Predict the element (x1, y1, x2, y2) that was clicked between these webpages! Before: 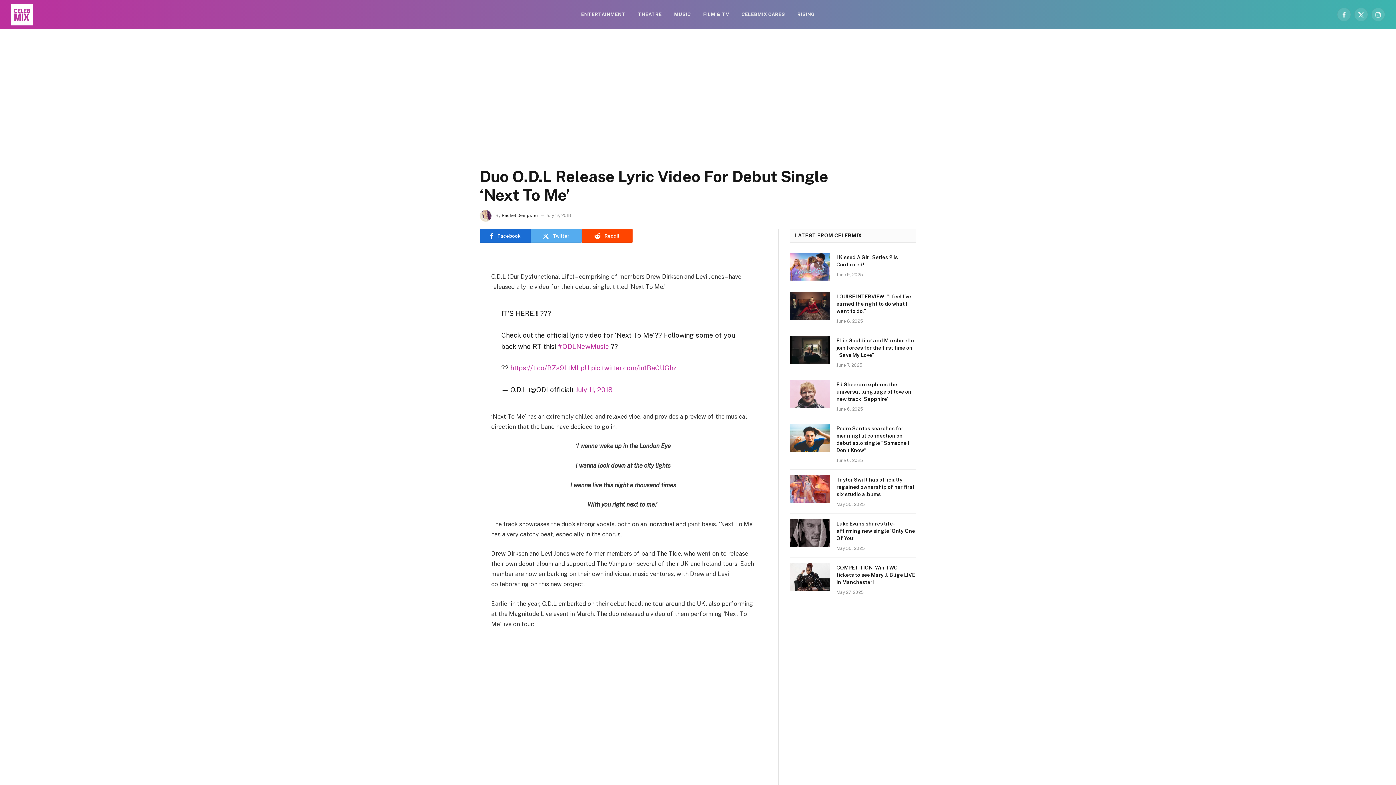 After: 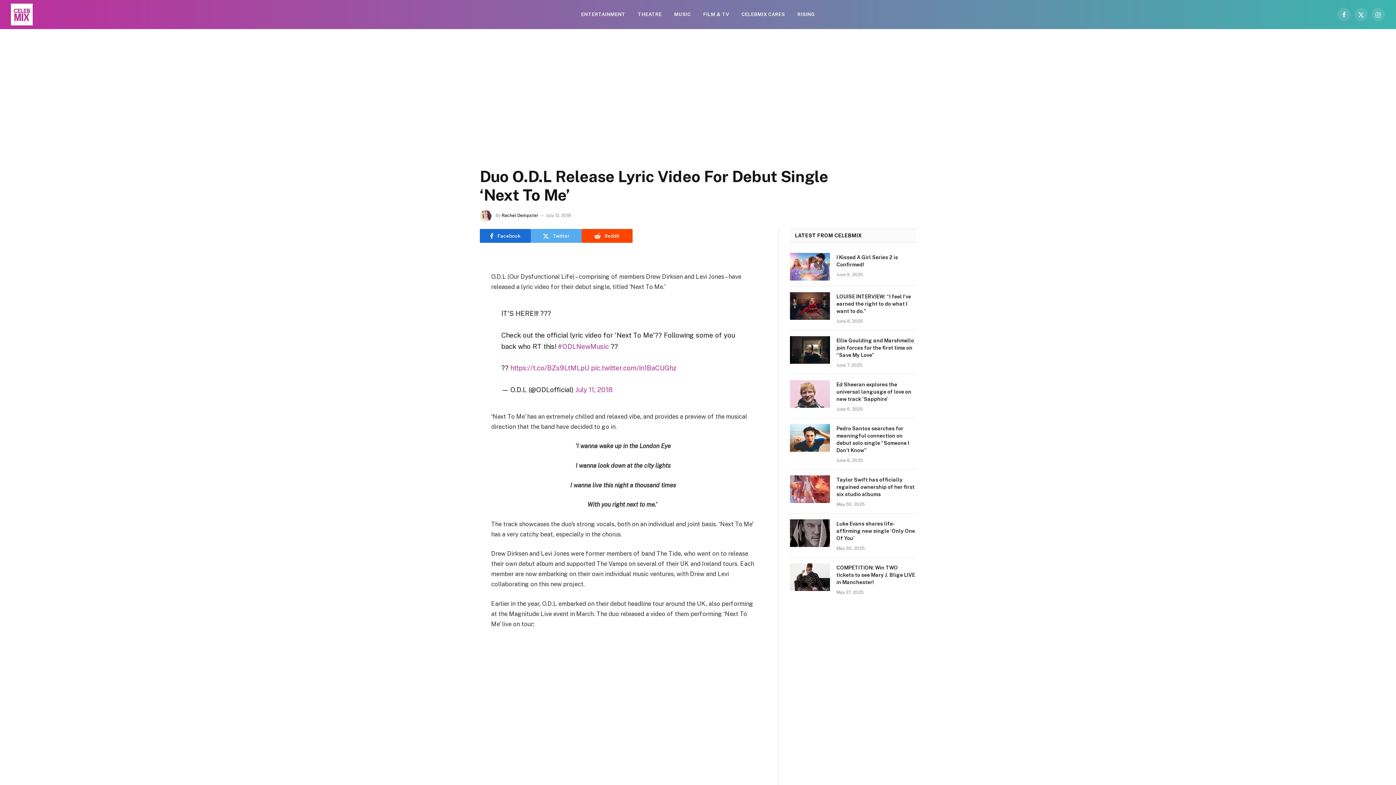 Action: bbox: (447, 288, 461, 302)